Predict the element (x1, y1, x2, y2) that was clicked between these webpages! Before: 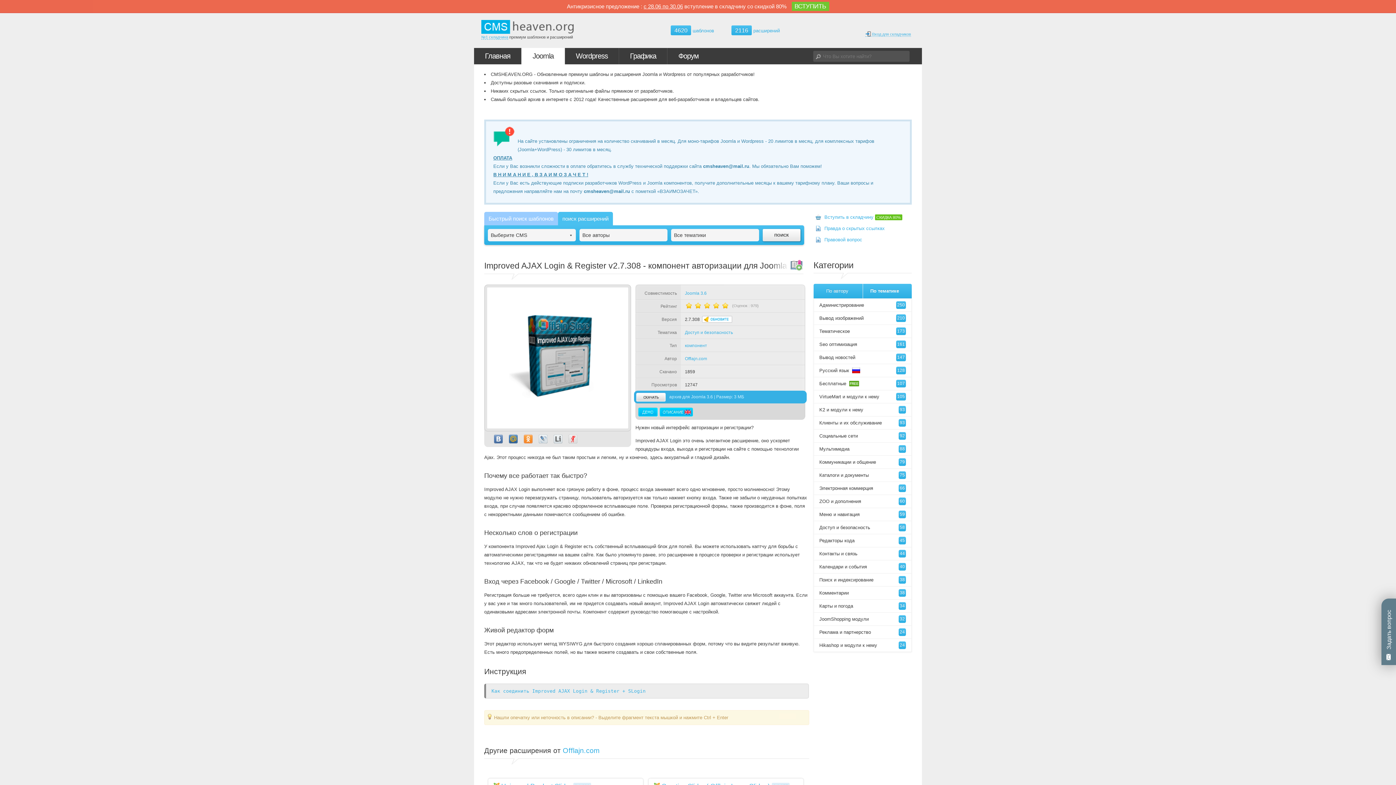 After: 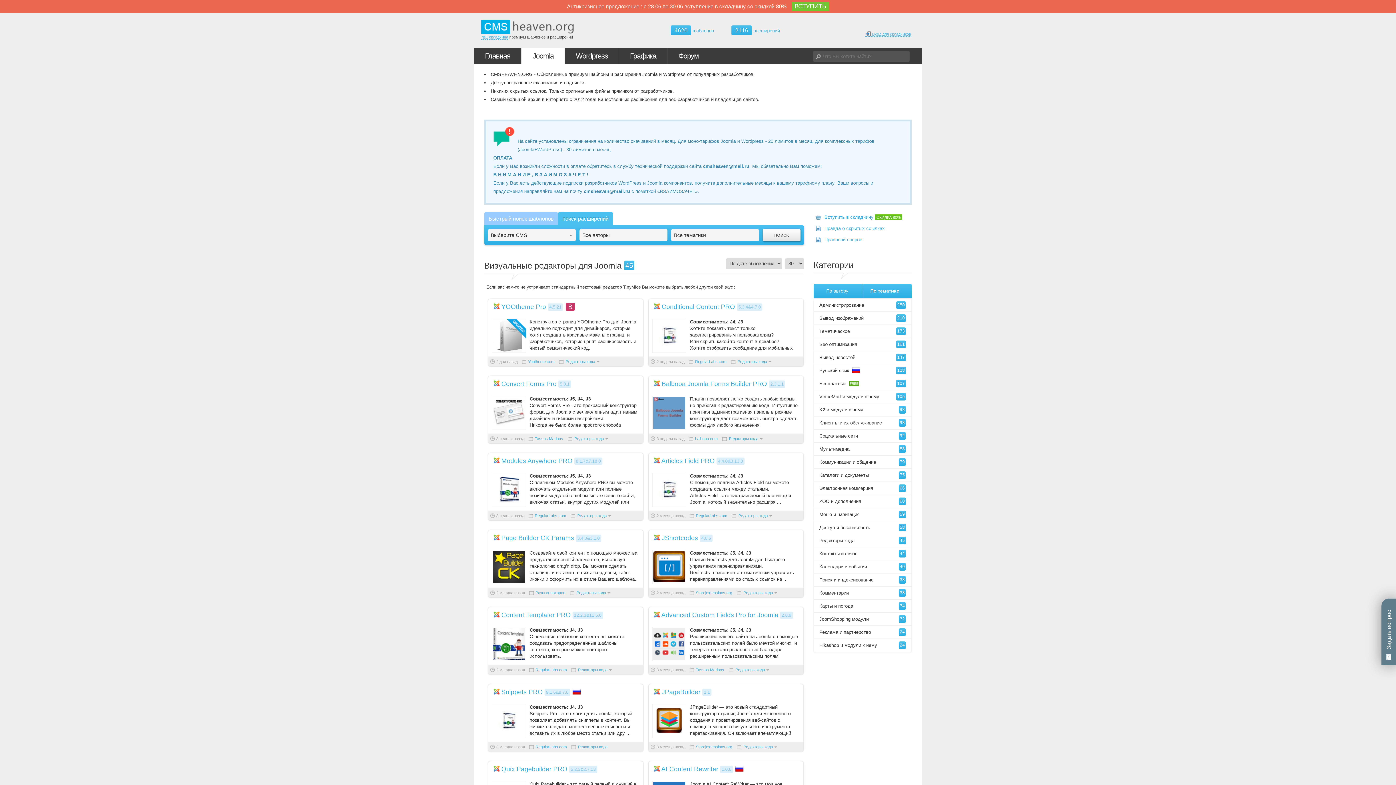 Action: bbox: (814, 534, 911, 547) label: Редакторы кода
45